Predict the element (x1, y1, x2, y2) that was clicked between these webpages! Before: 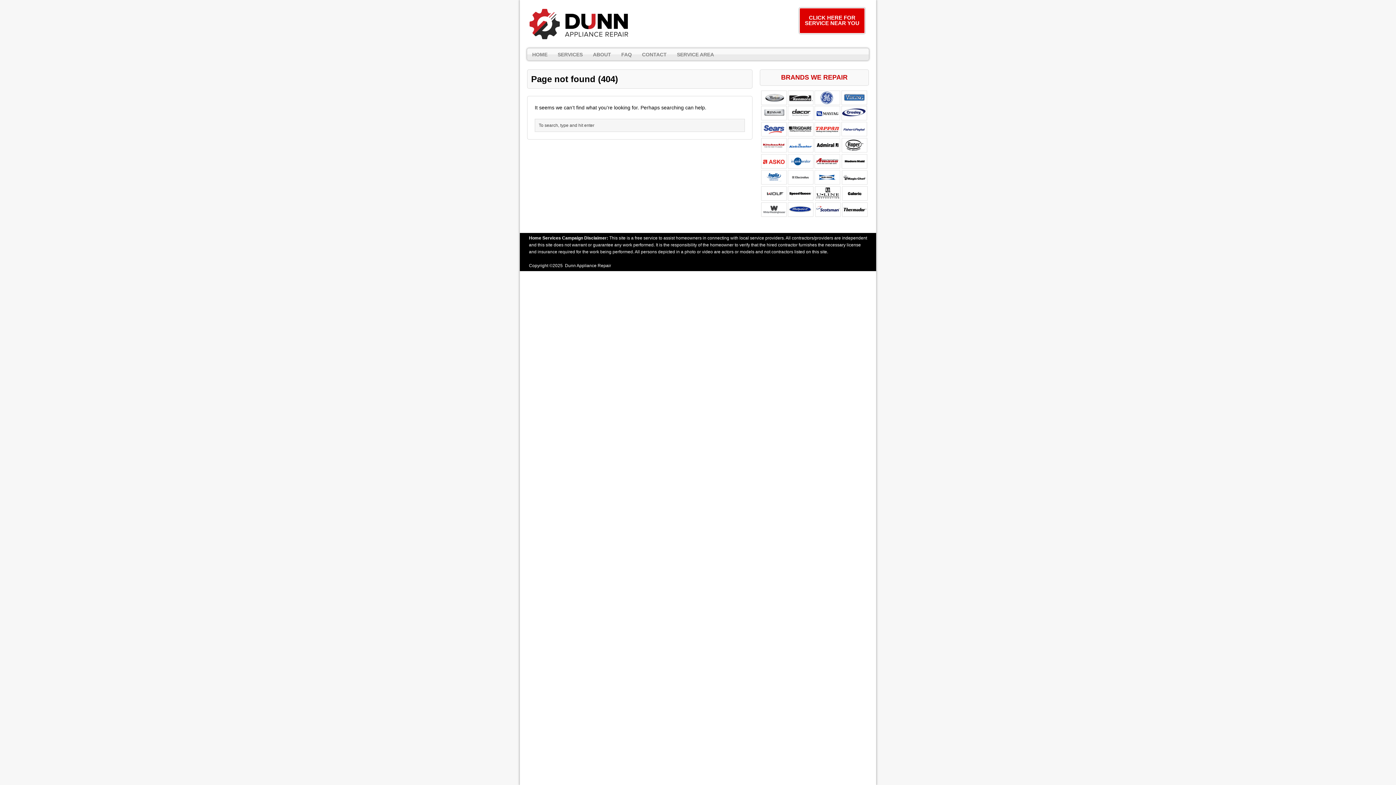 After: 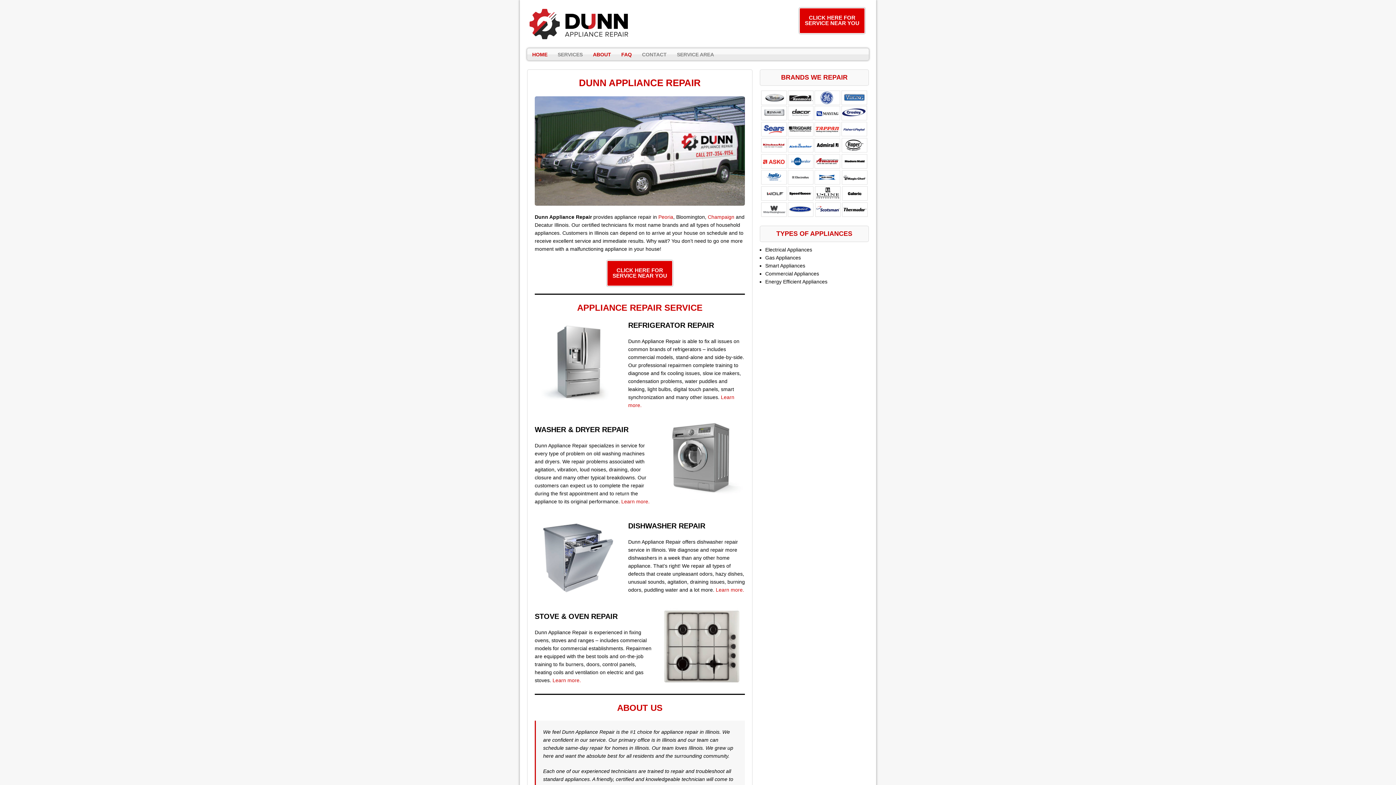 Action: bbox: (520, 2, 640, 45)